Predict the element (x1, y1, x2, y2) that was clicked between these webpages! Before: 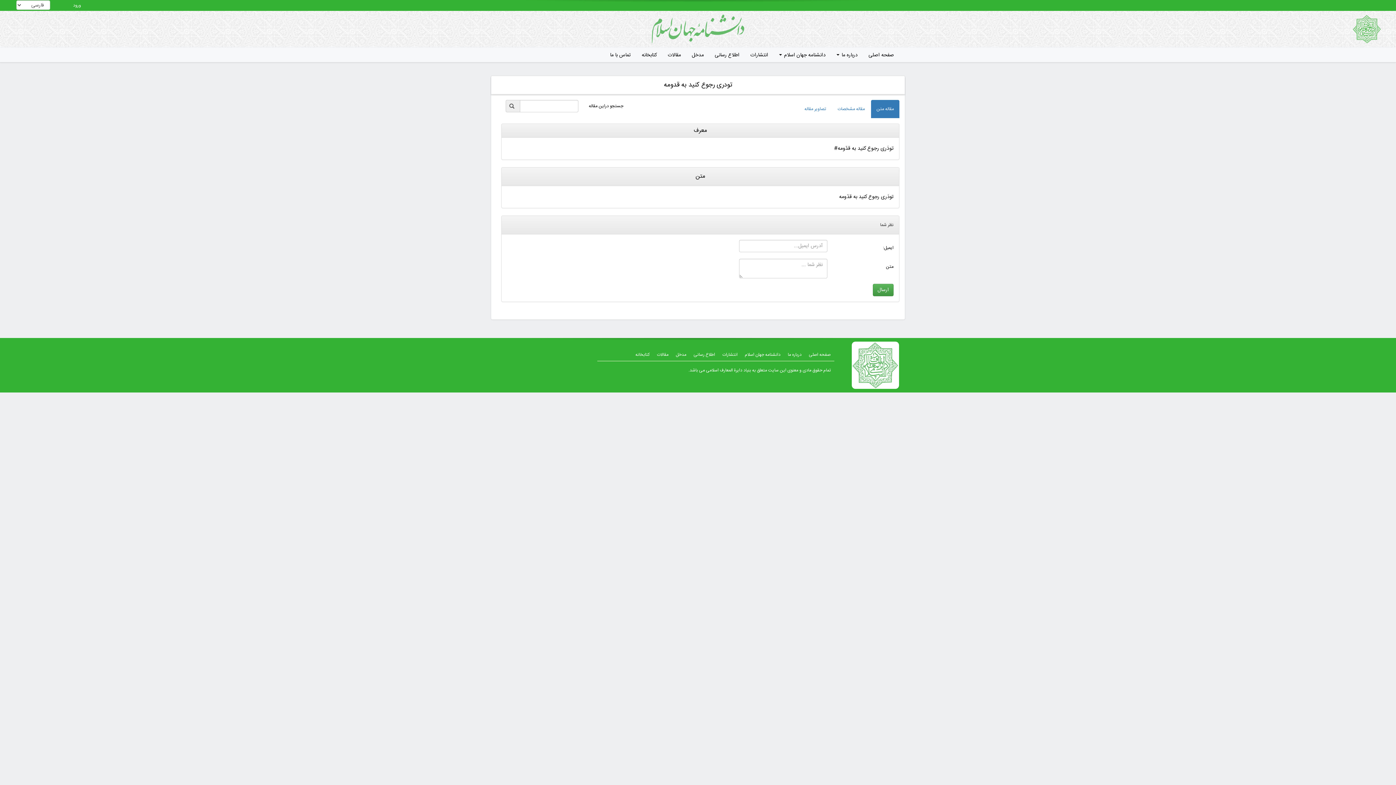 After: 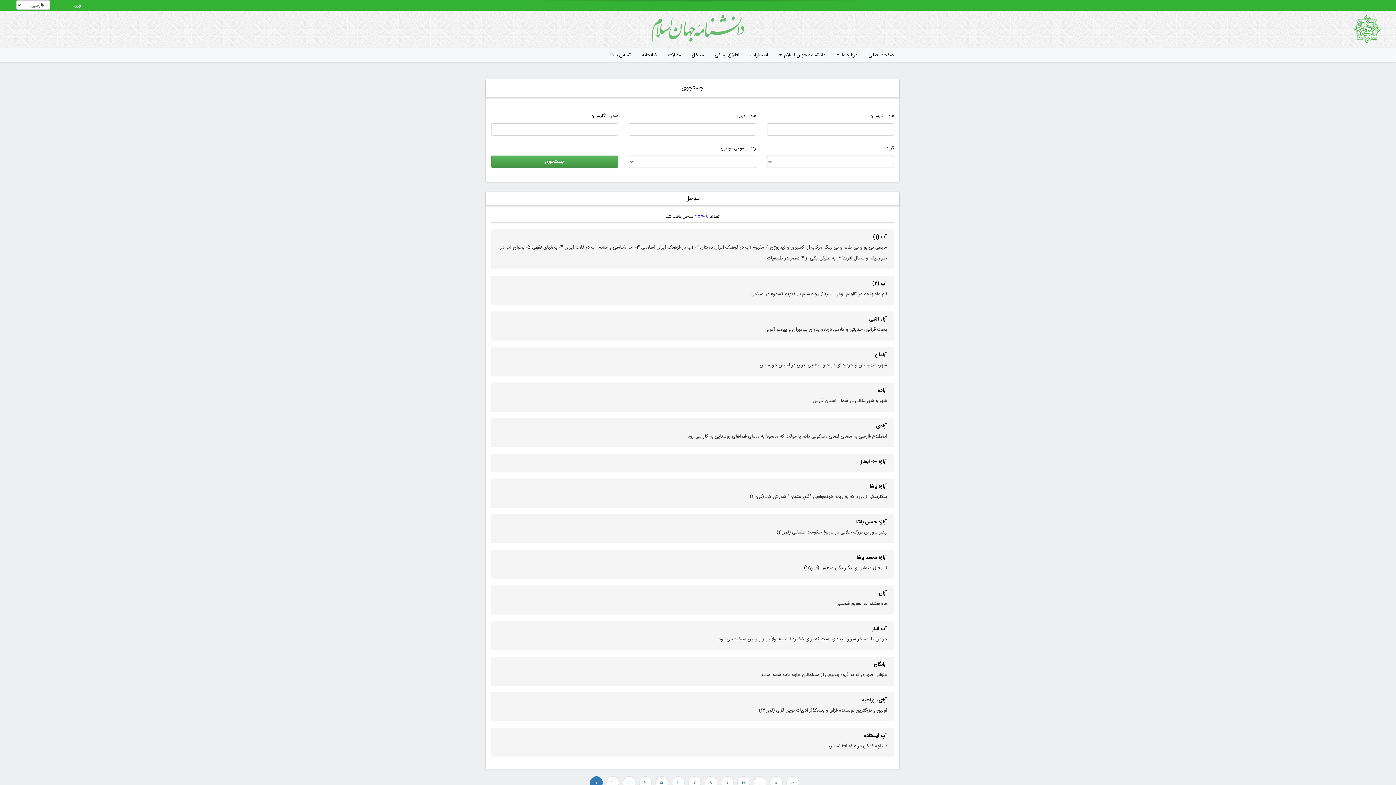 Action: label: مدخل bbox: (676, 351, 686, 358)